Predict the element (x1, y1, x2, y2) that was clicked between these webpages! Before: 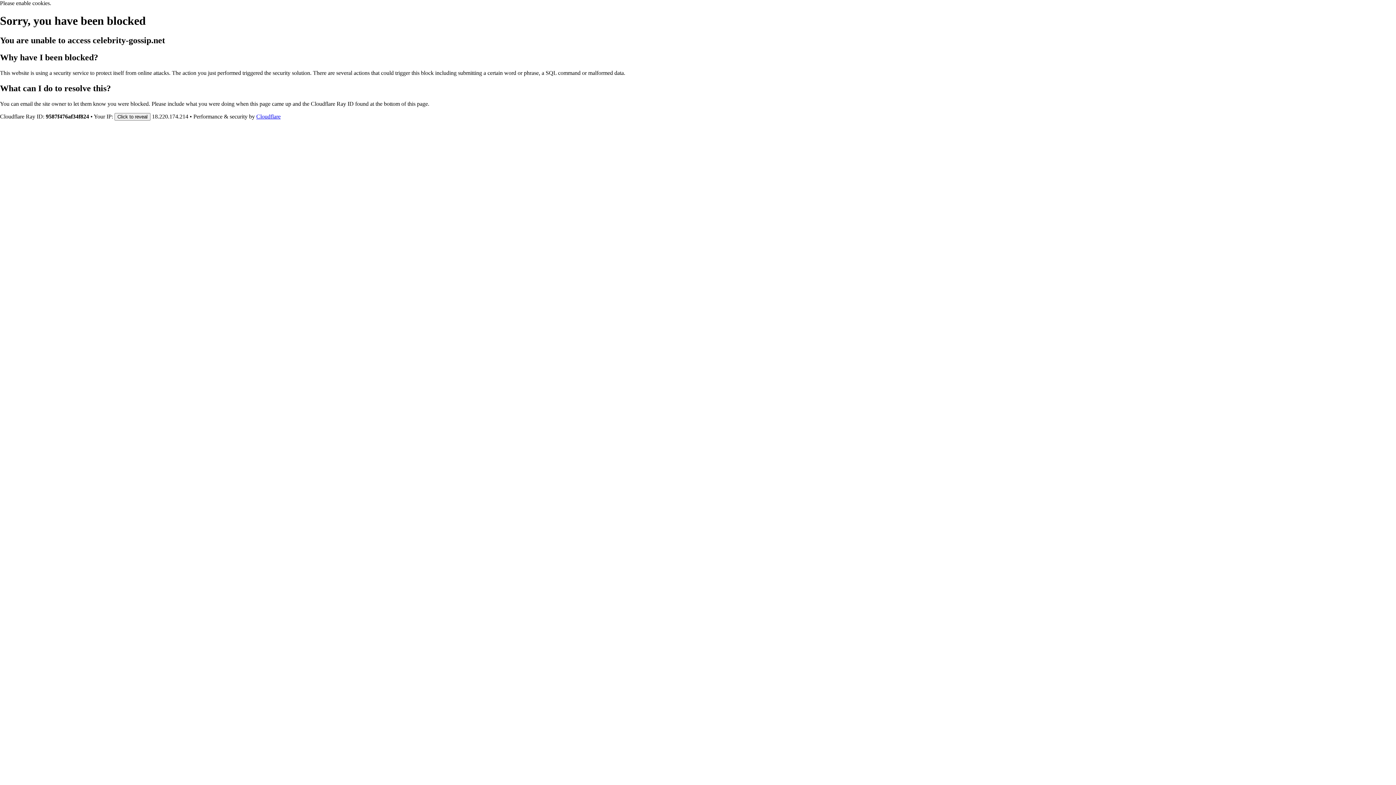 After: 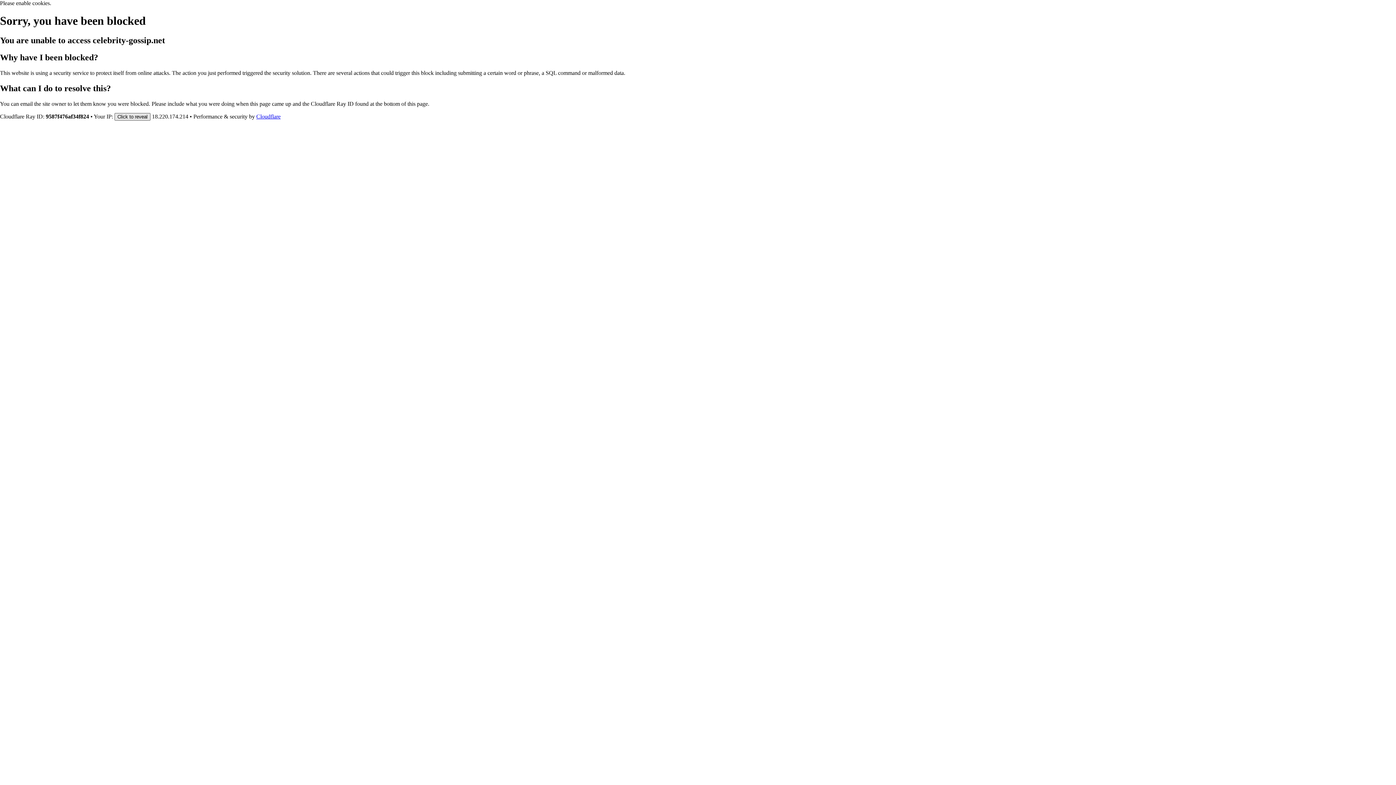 Action: bbox: (114, 112, 150, 120) label: Click to reveal